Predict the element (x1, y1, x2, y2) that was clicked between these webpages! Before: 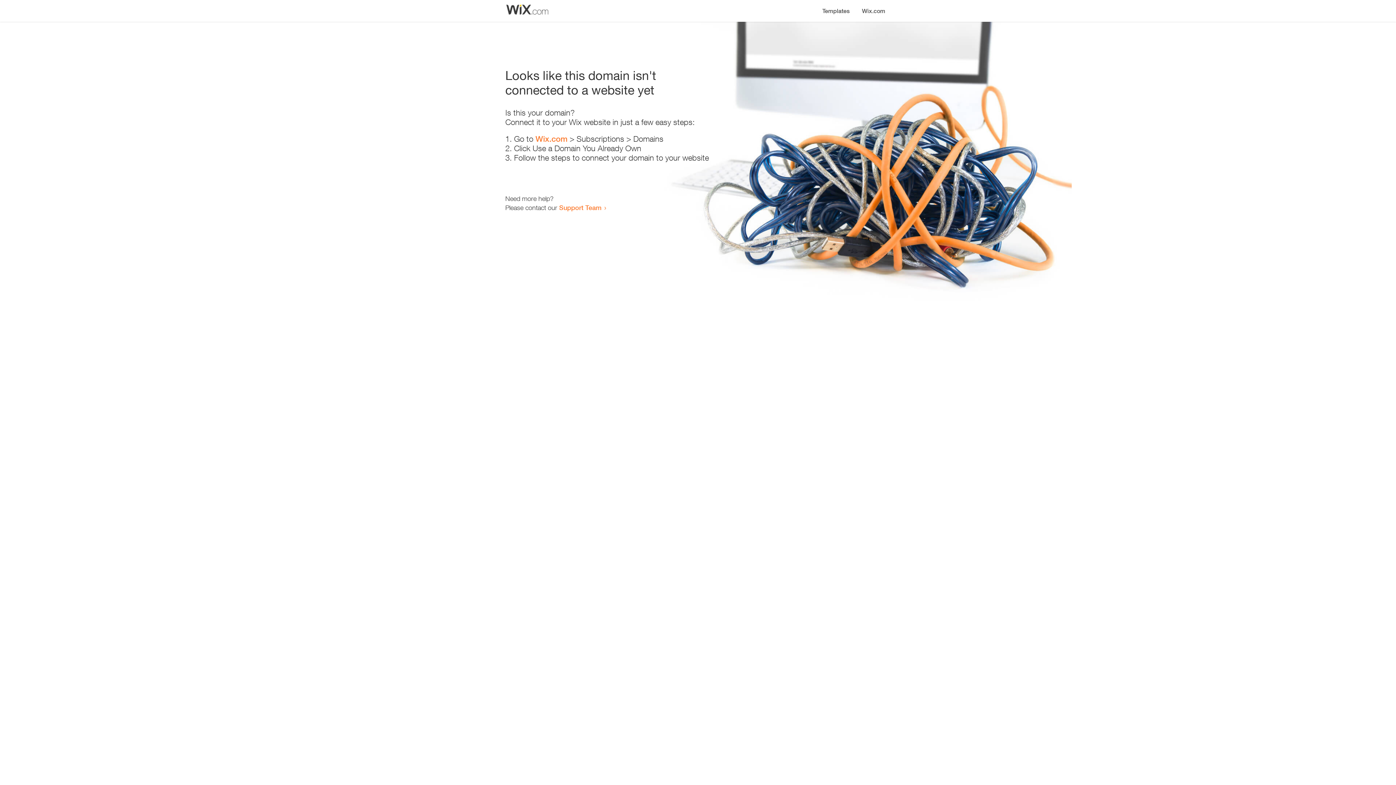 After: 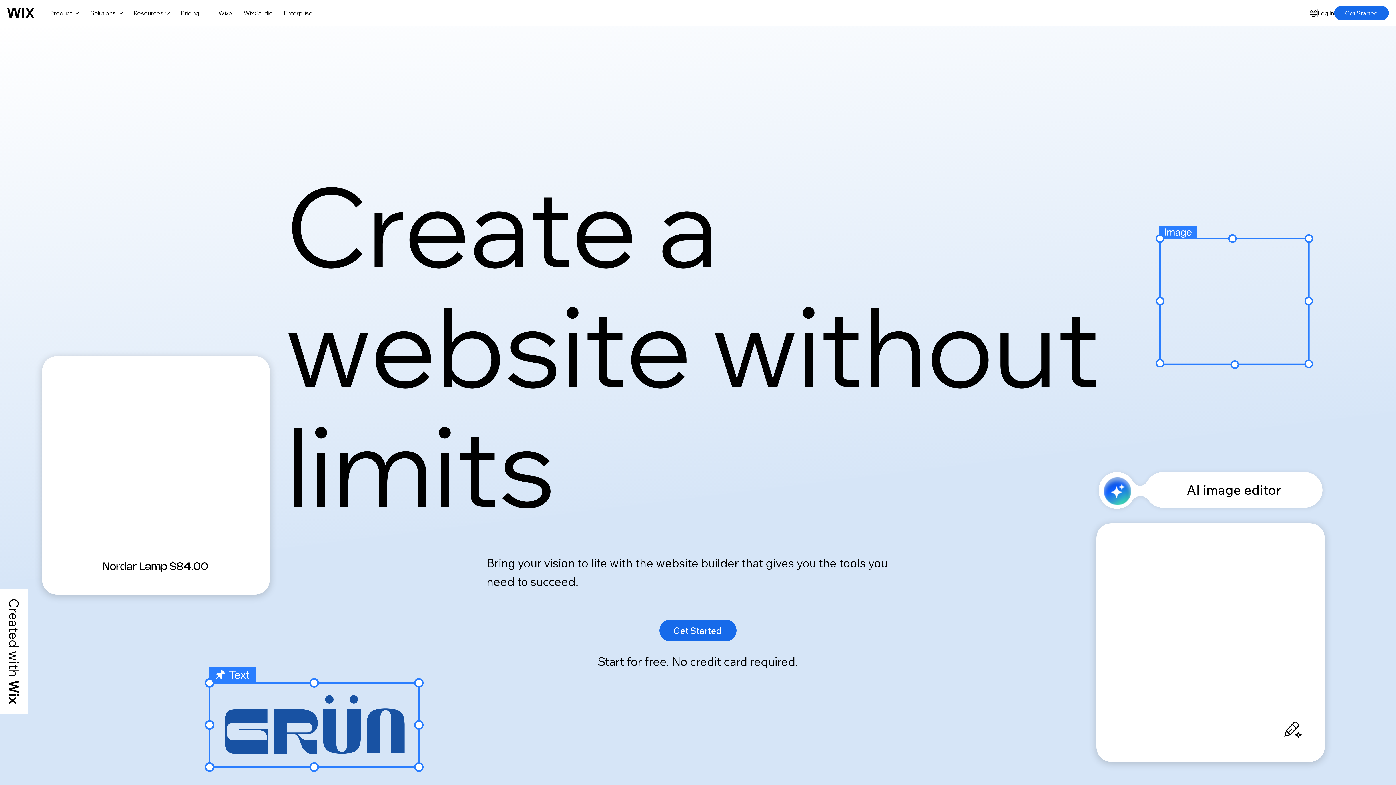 Action: bbox: (856, 0, 890, 14) label: Wix.com